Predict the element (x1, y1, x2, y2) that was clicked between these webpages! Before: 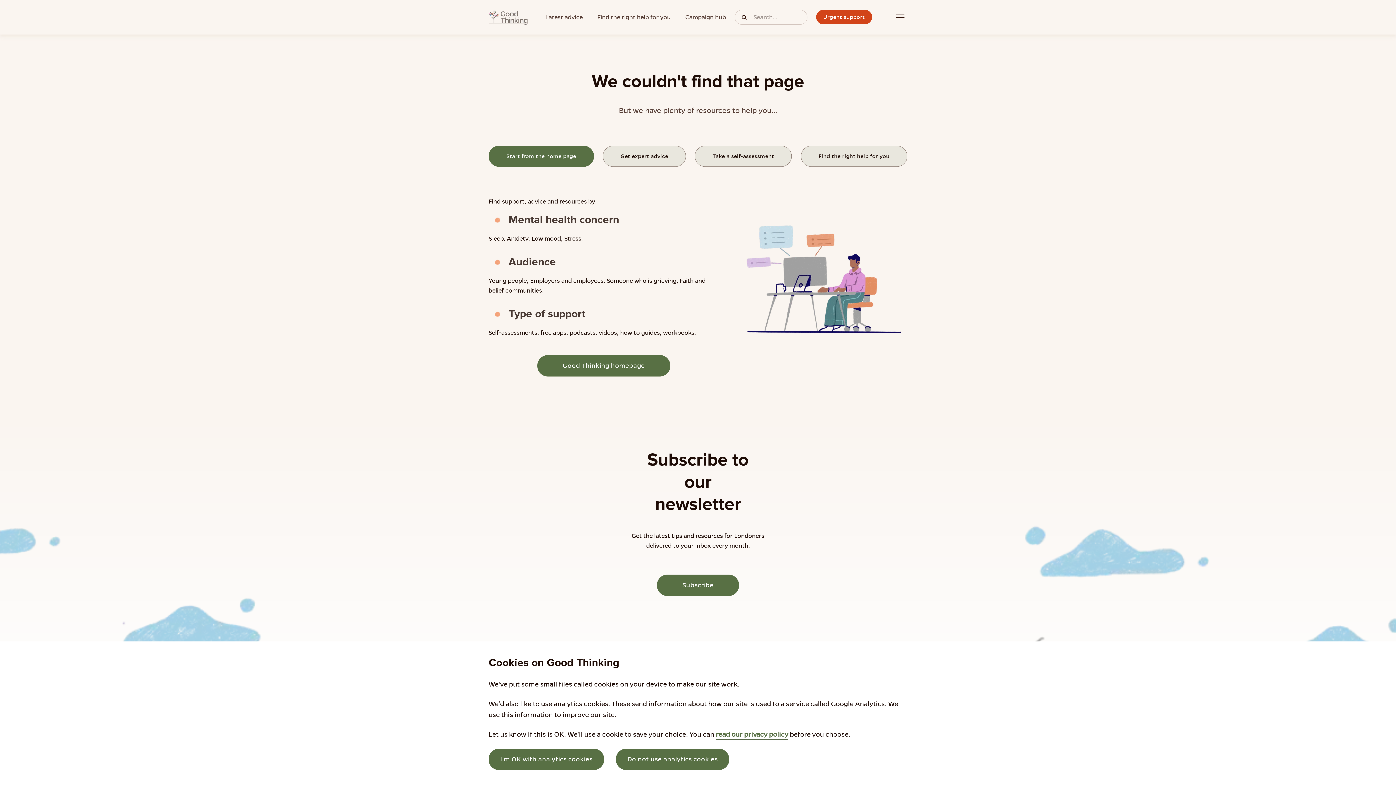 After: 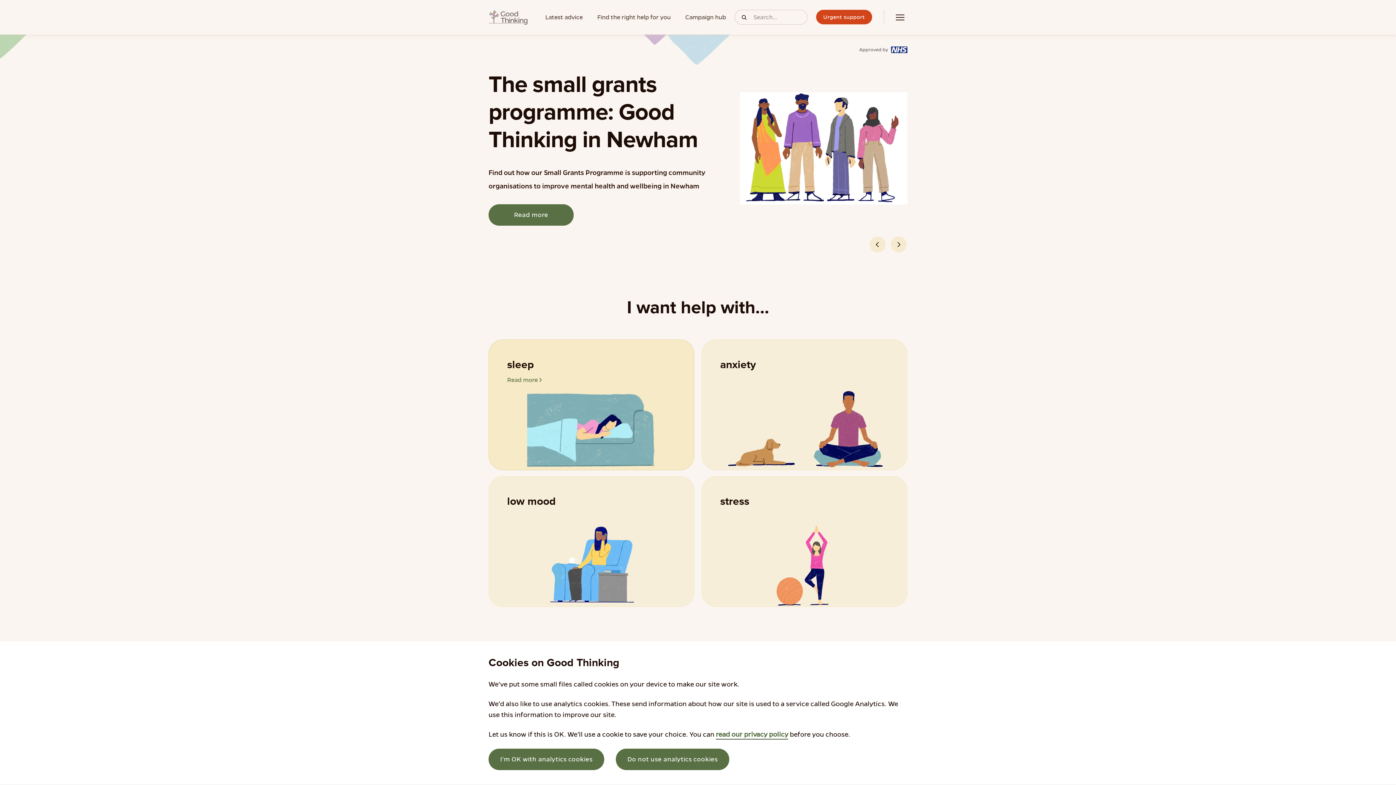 Action: bbox: (537, 355, 670, 376) label: Good Thinking homepage